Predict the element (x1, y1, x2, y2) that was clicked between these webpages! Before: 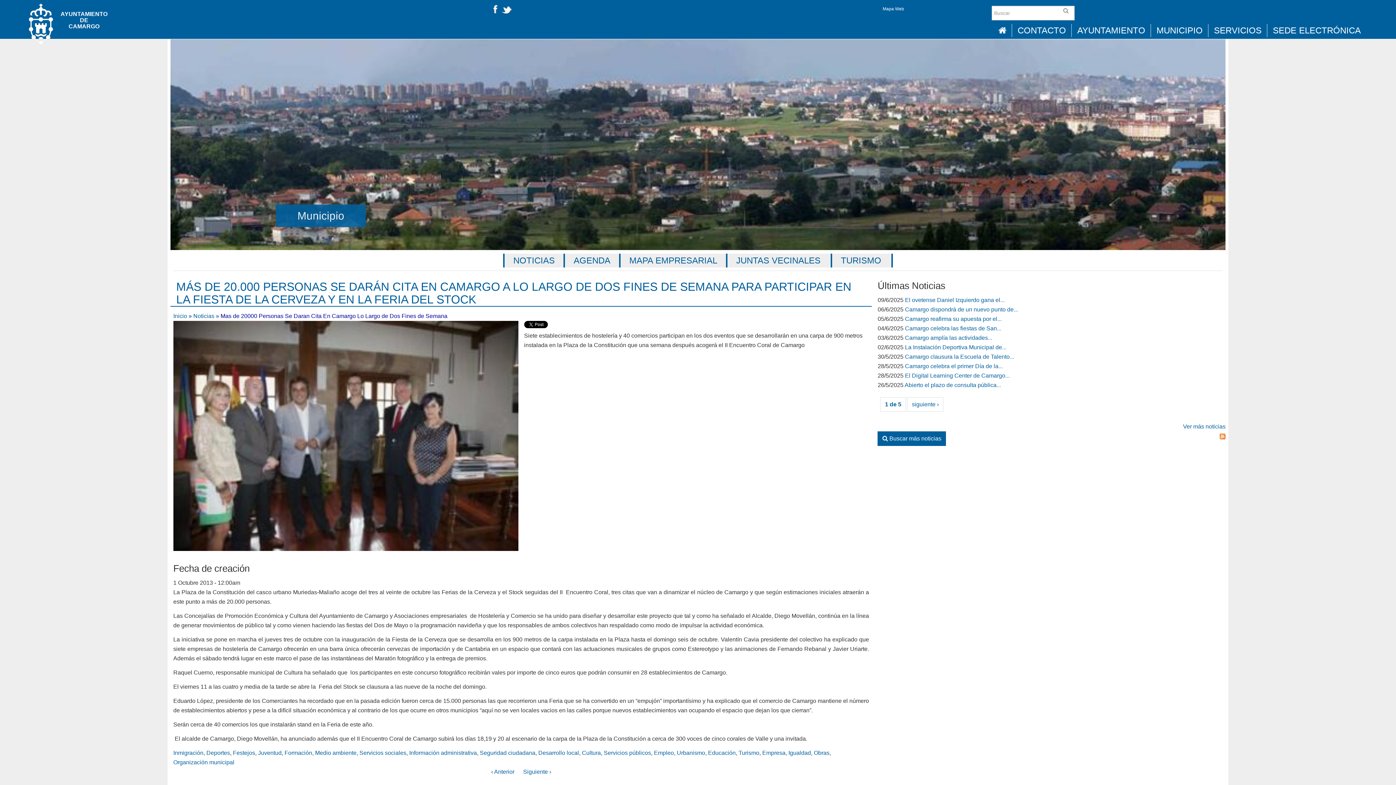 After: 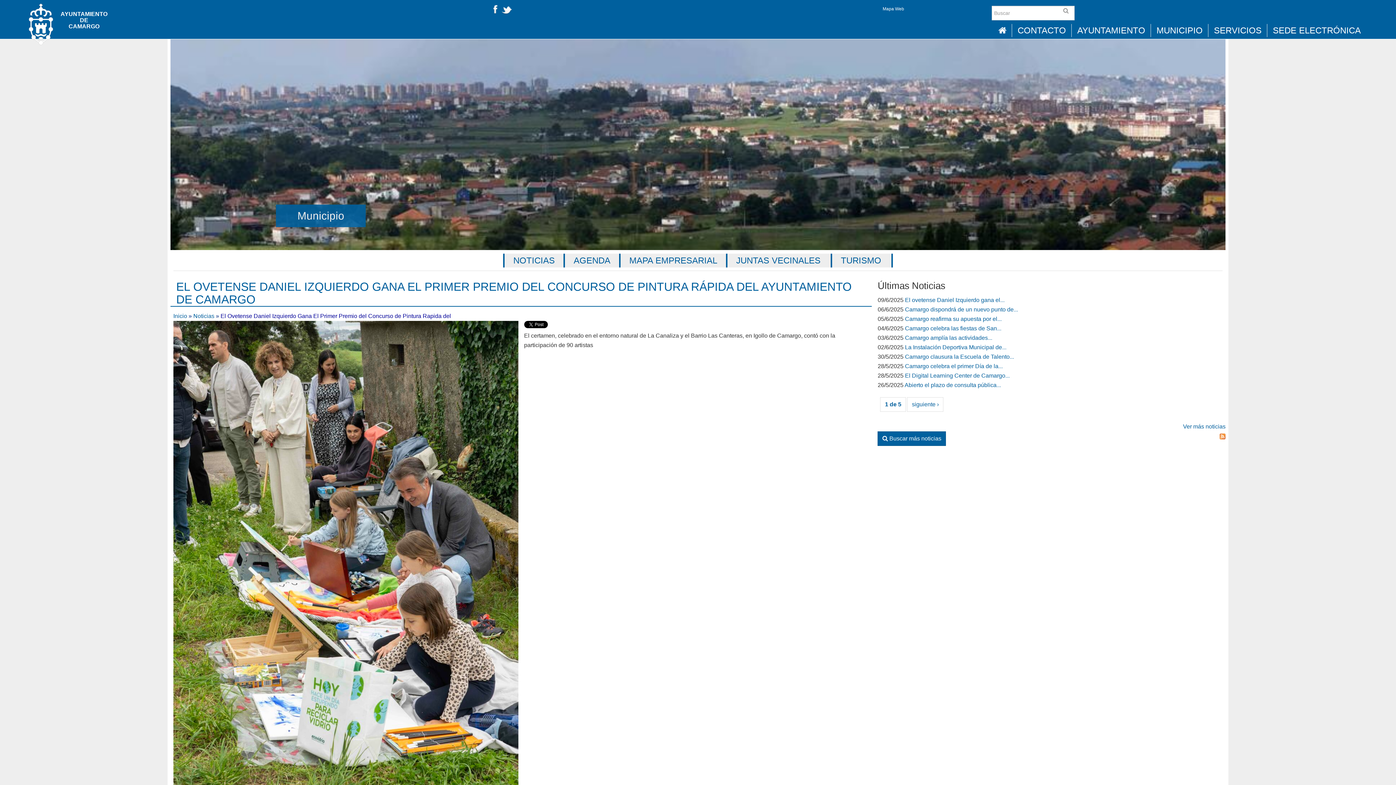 Action: bbox: (905, 297, 1004, 303) label: El ovetense Daniel Izquierdo gana el...